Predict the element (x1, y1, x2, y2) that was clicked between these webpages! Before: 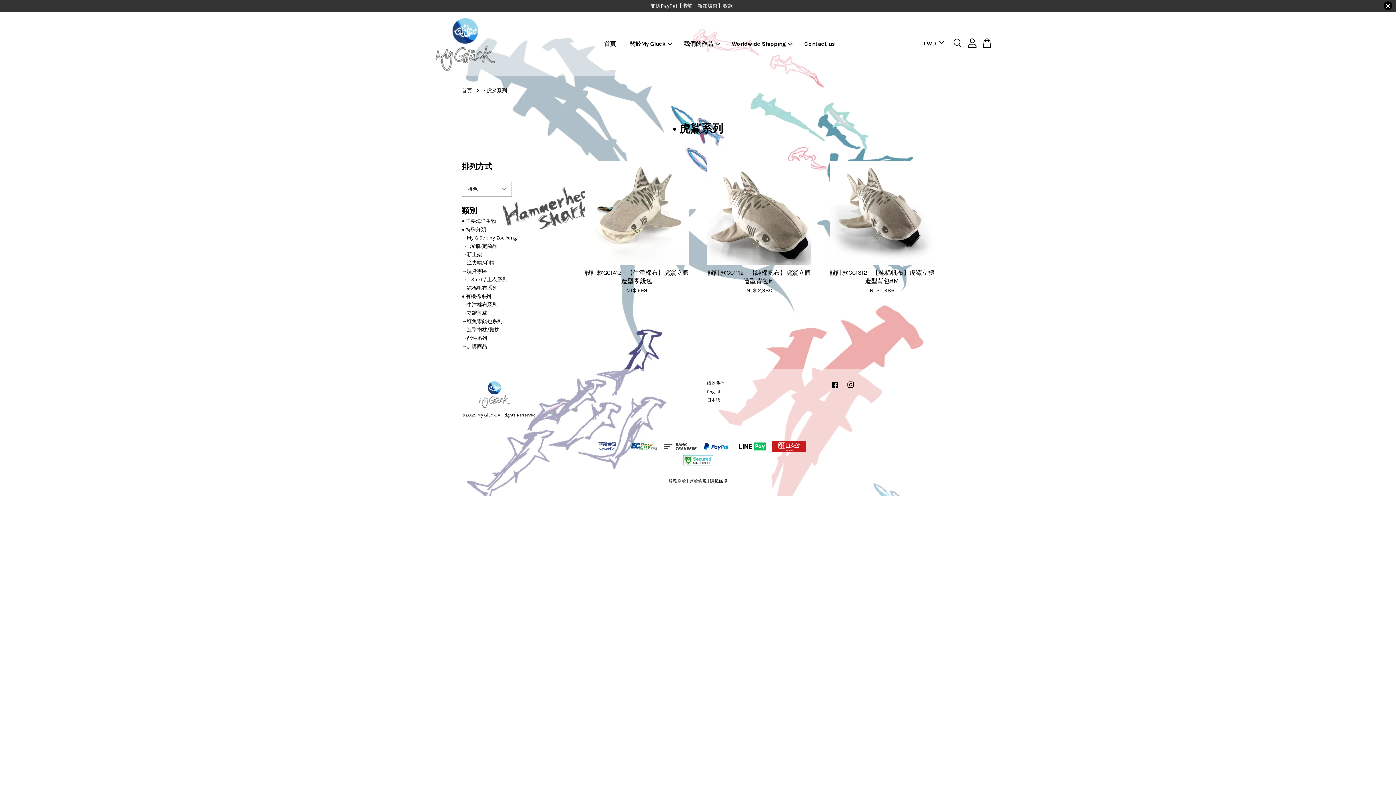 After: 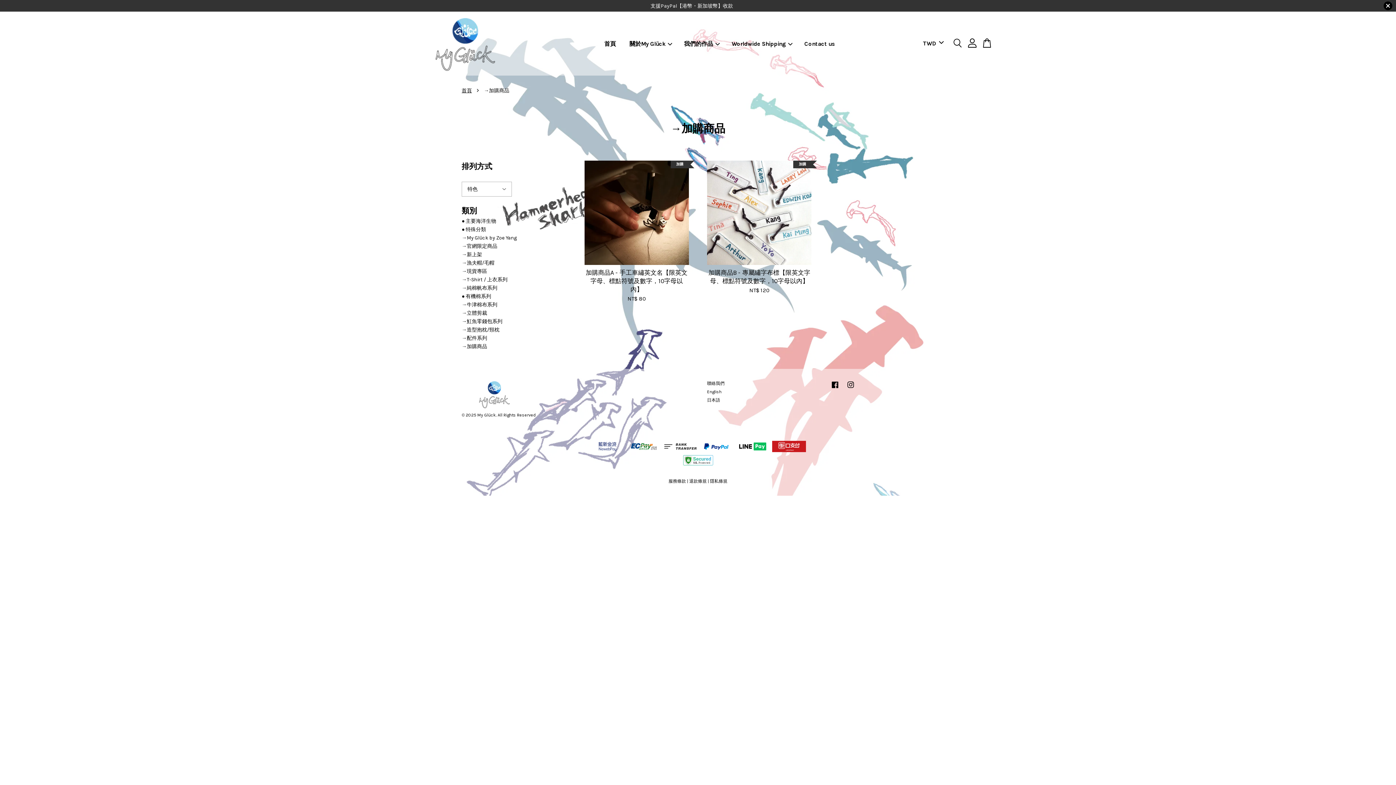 Action: bbox: (461, 343, 487, 349) label: →加購商品